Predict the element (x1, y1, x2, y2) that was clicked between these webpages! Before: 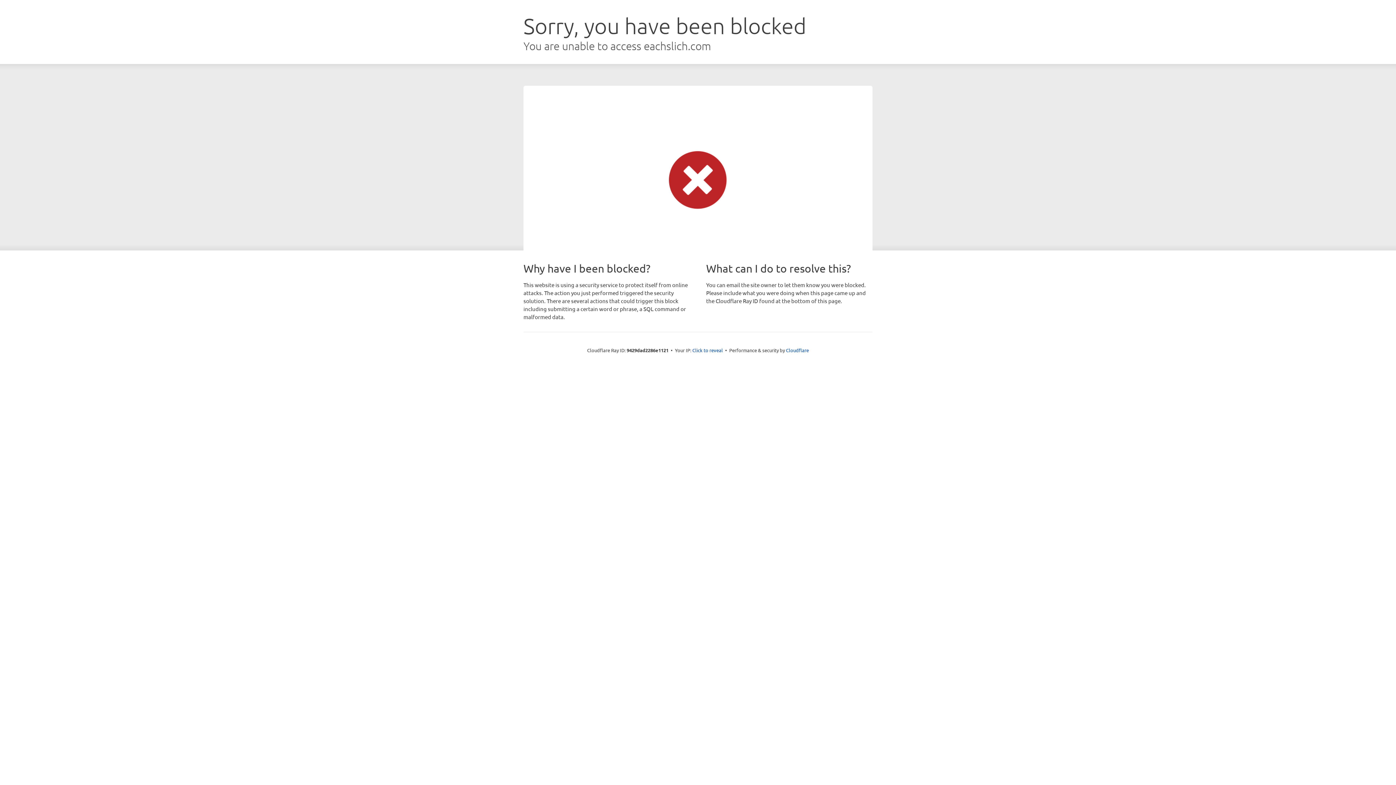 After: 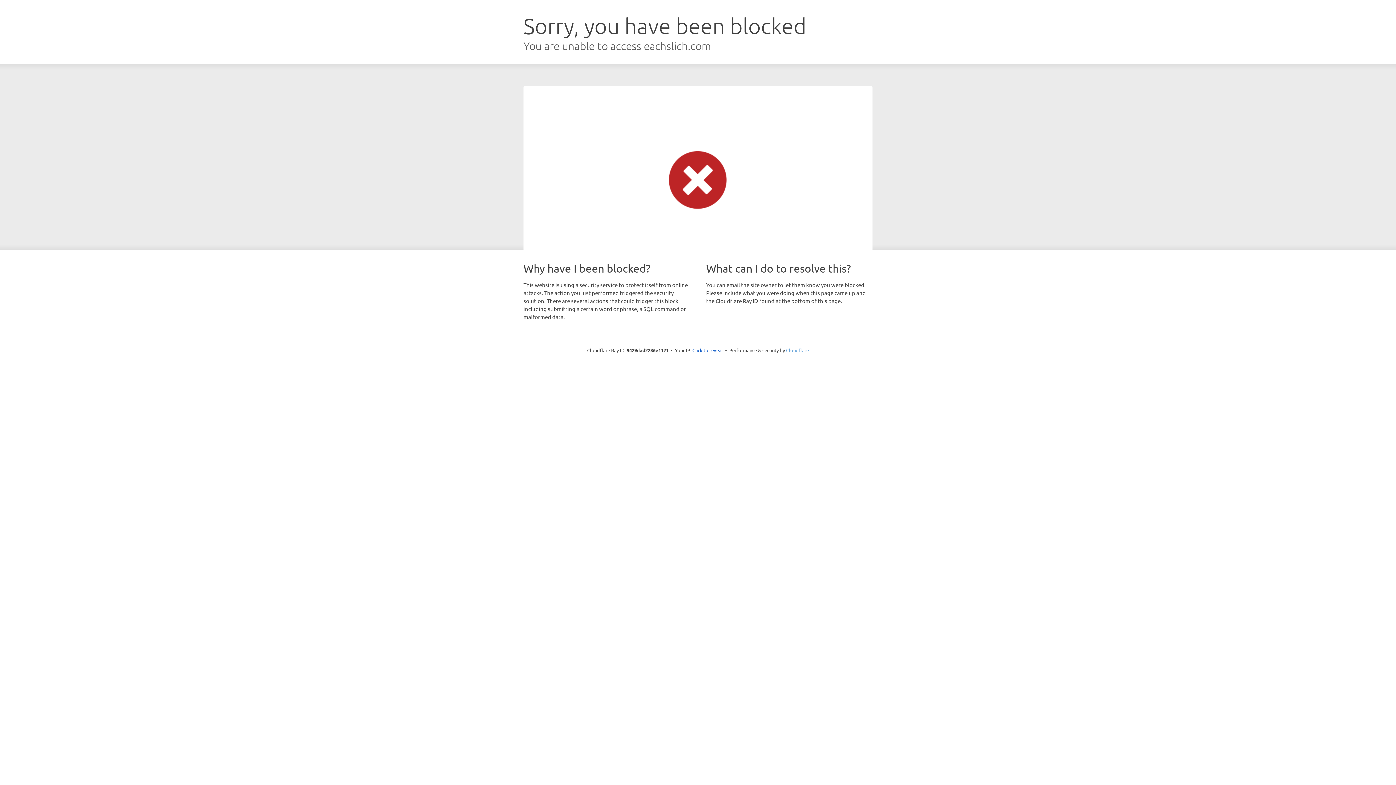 Action: bbox: (786, 347, 809, 353) label: Cloudflare